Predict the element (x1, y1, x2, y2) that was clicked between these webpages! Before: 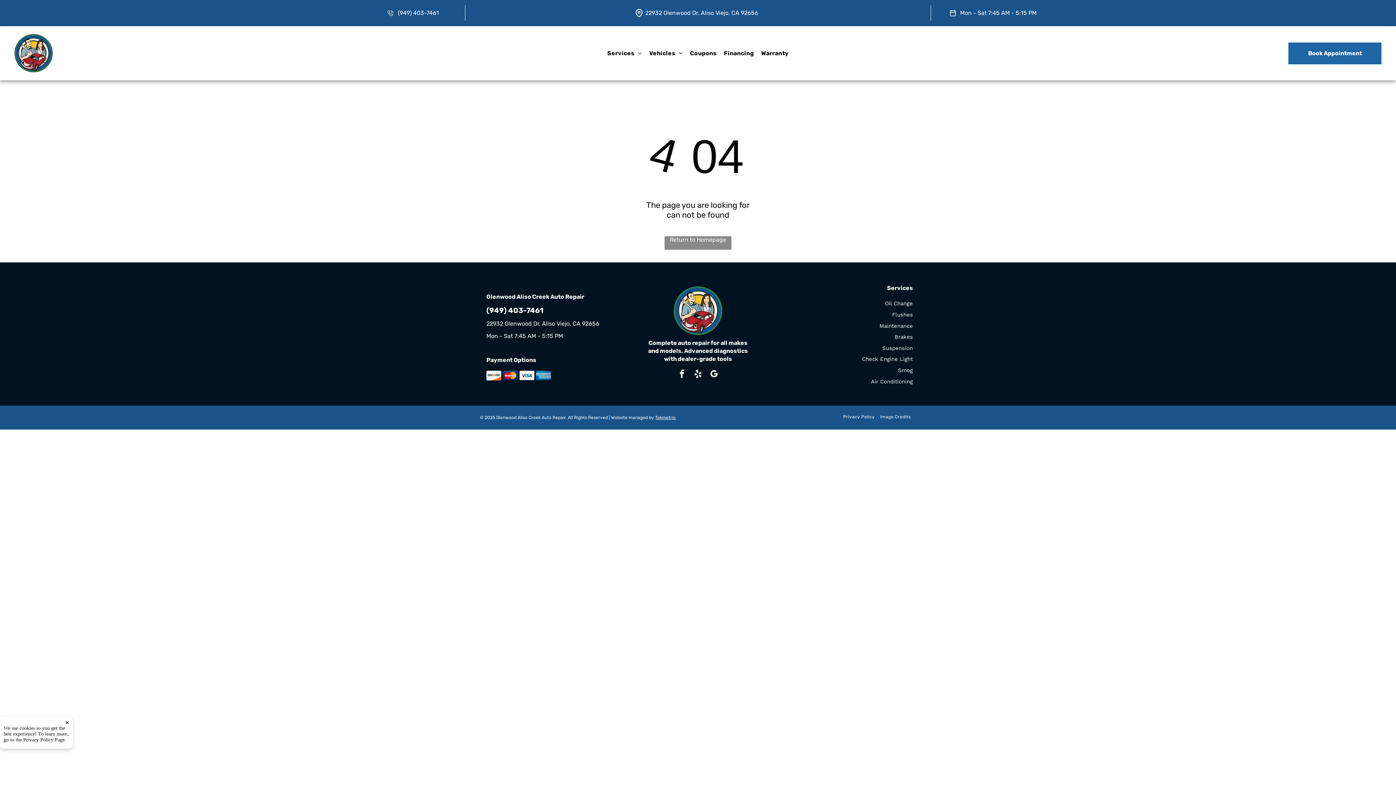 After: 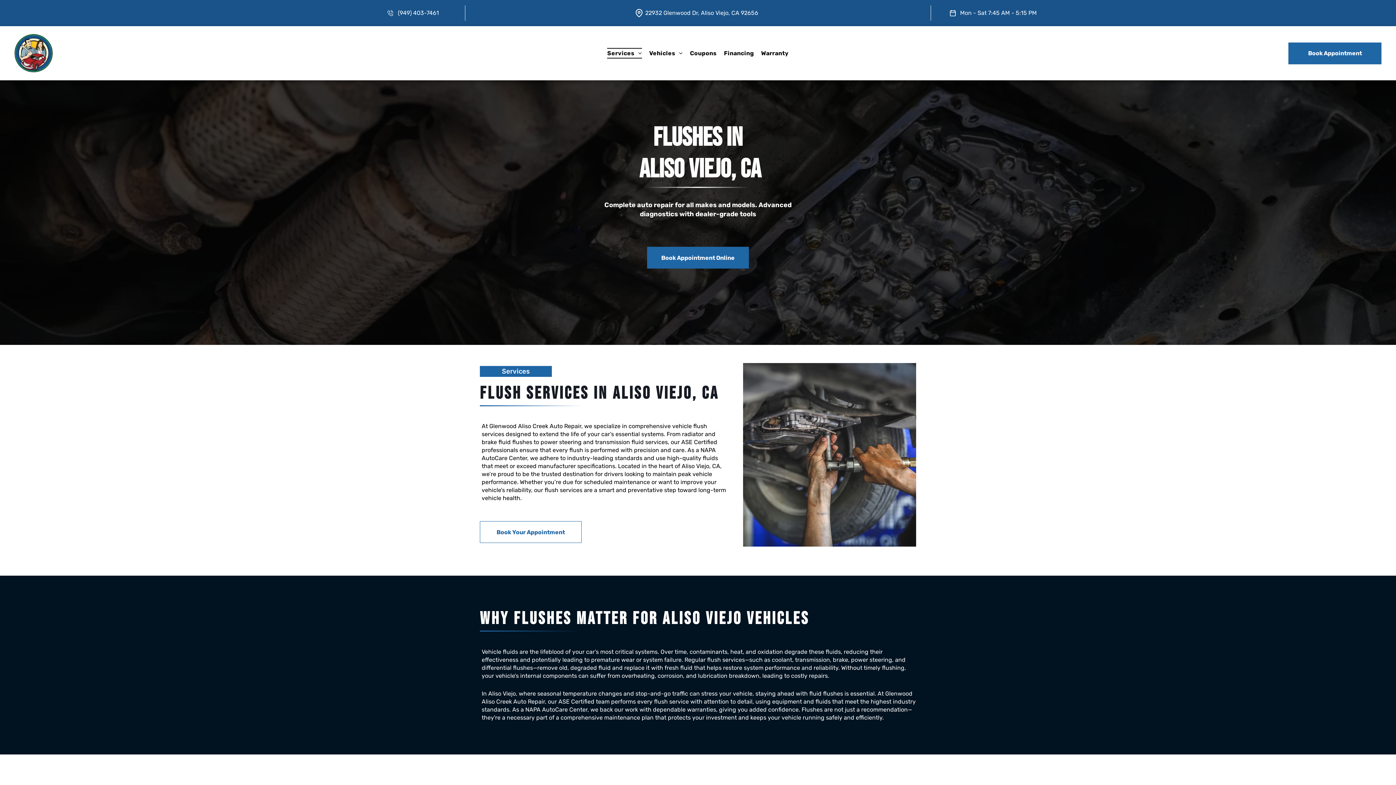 Action: bbox: (774, 311, 913, 329) label: Flushes